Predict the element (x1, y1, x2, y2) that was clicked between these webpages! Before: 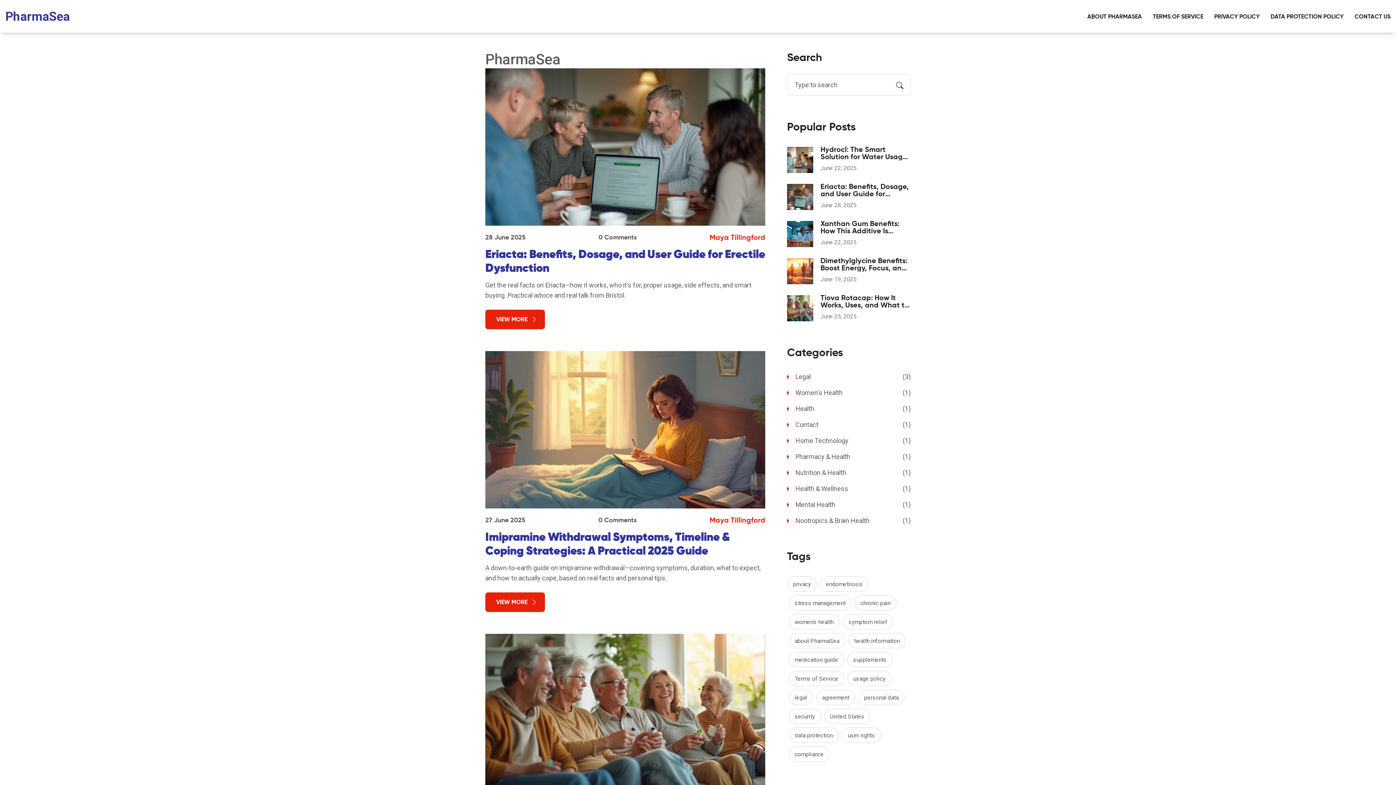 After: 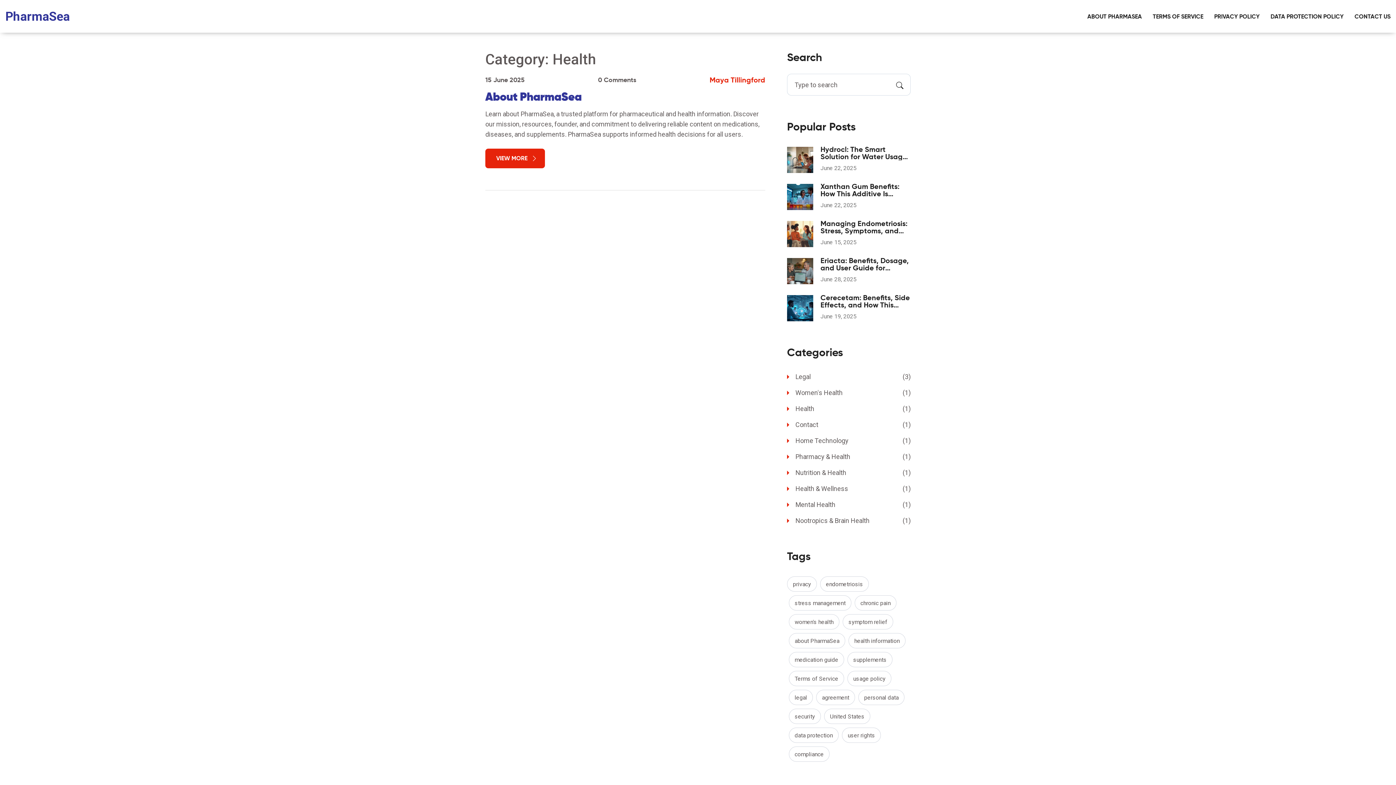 Action: bbox: (787, 402, 910, 415) label: Health
(1)